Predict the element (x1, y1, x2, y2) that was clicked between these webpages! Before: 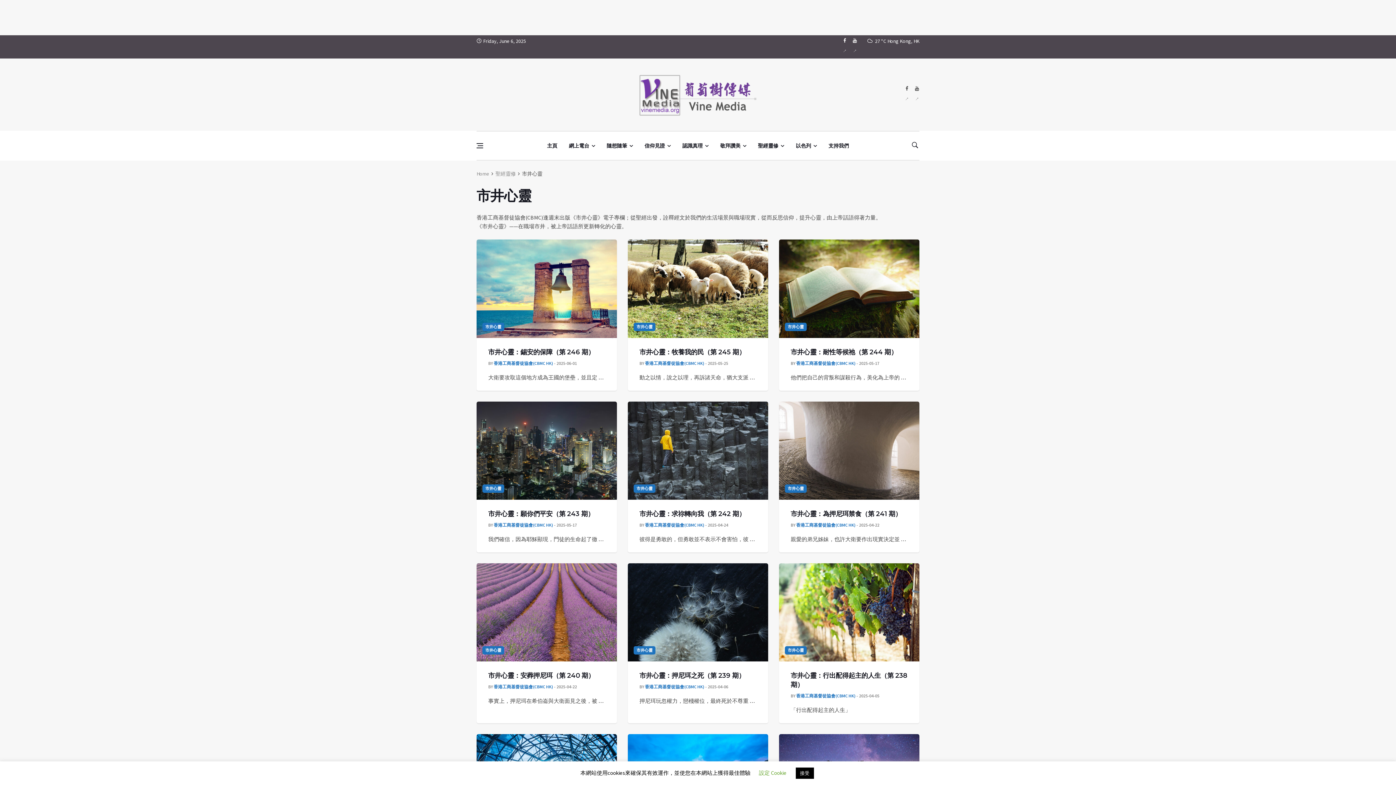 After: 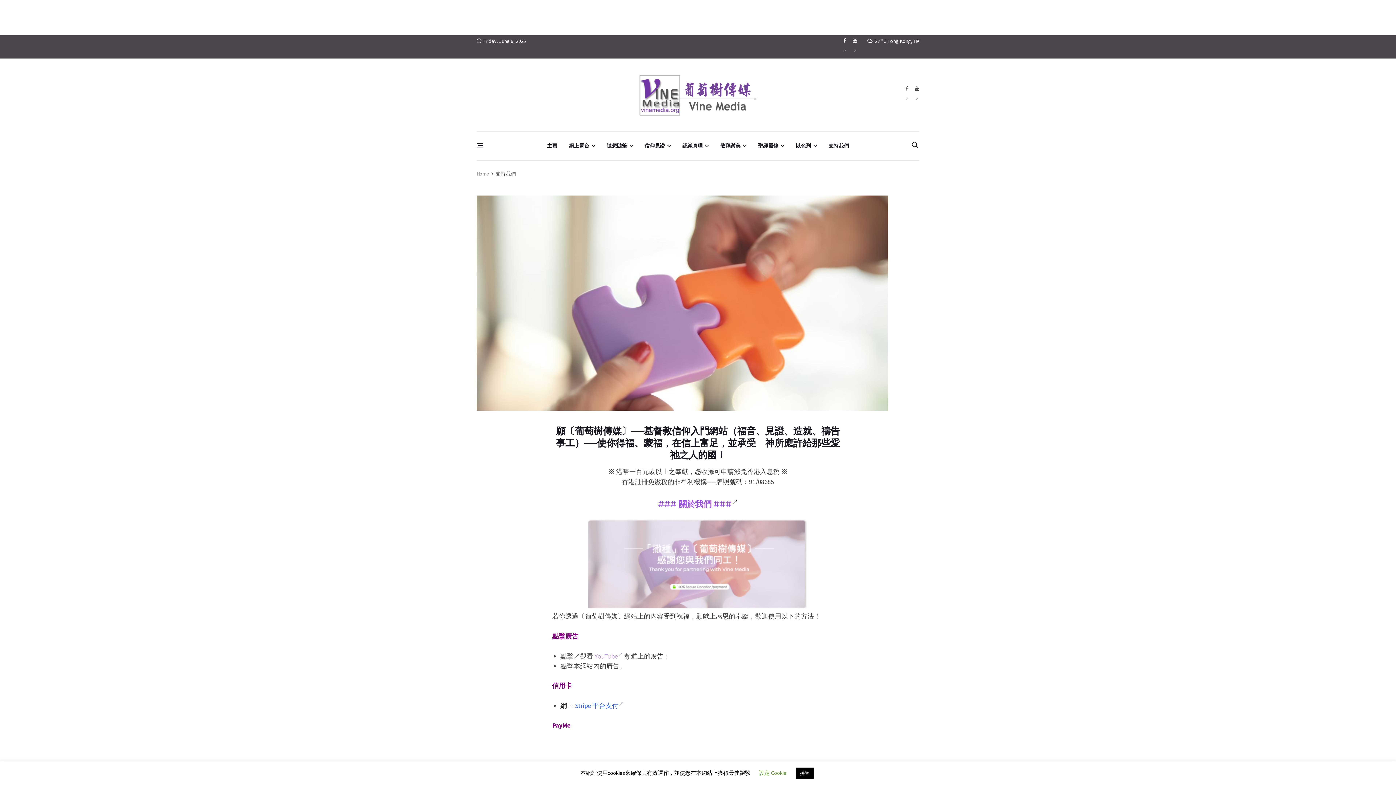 Action: bbox: (822, 131, 854, 160) label: 支持我們